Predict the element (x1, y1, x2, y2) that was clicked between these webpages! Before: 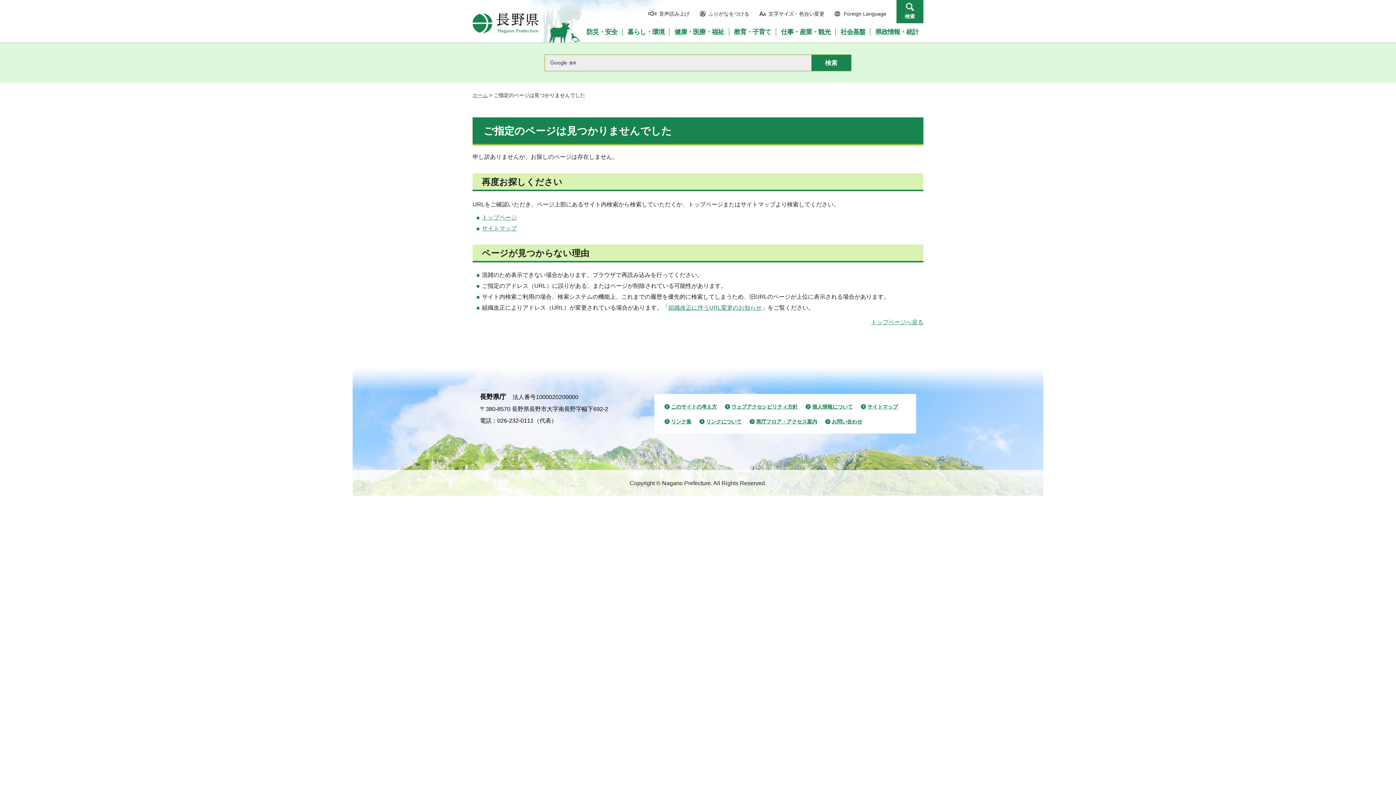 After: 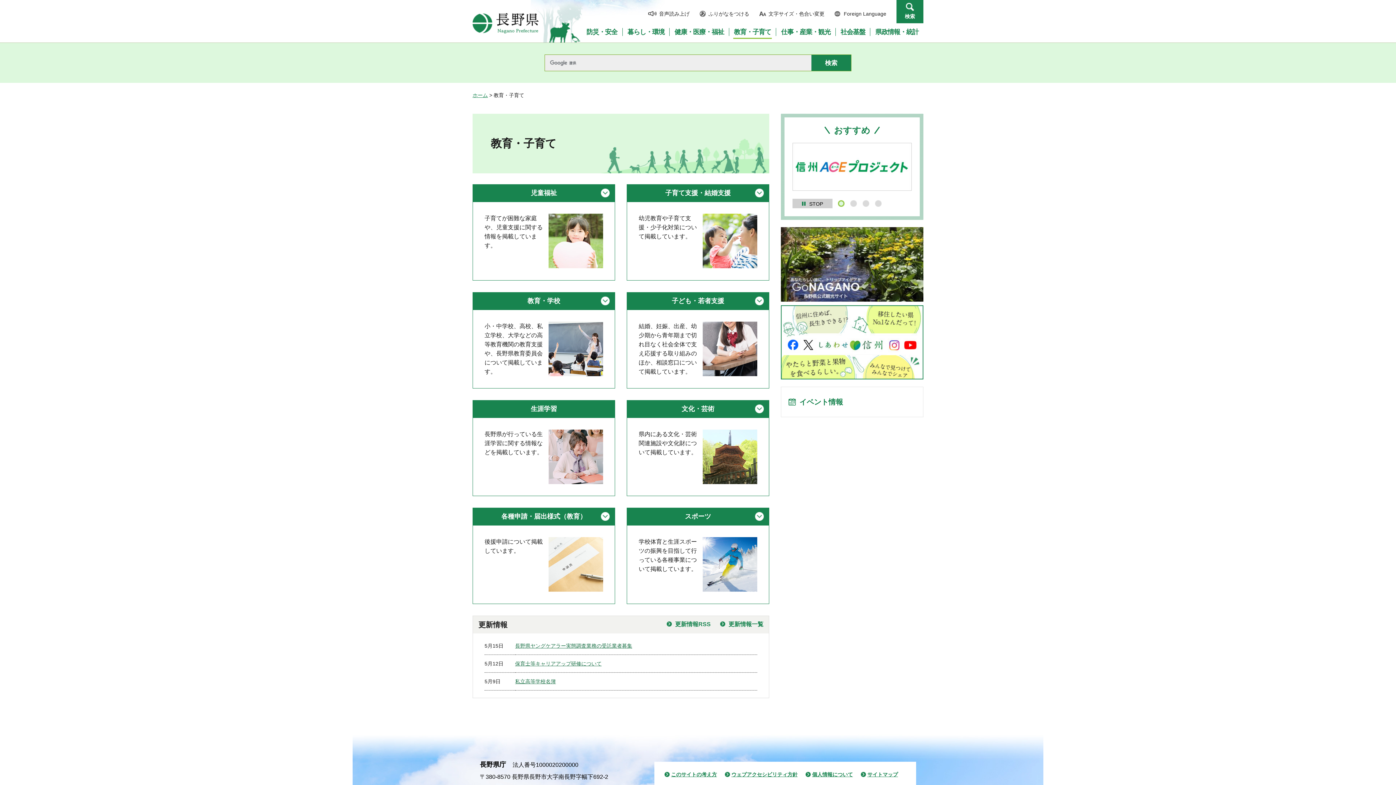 Action: bbox: (730, 28, 775, 35) label: 教育・子育て